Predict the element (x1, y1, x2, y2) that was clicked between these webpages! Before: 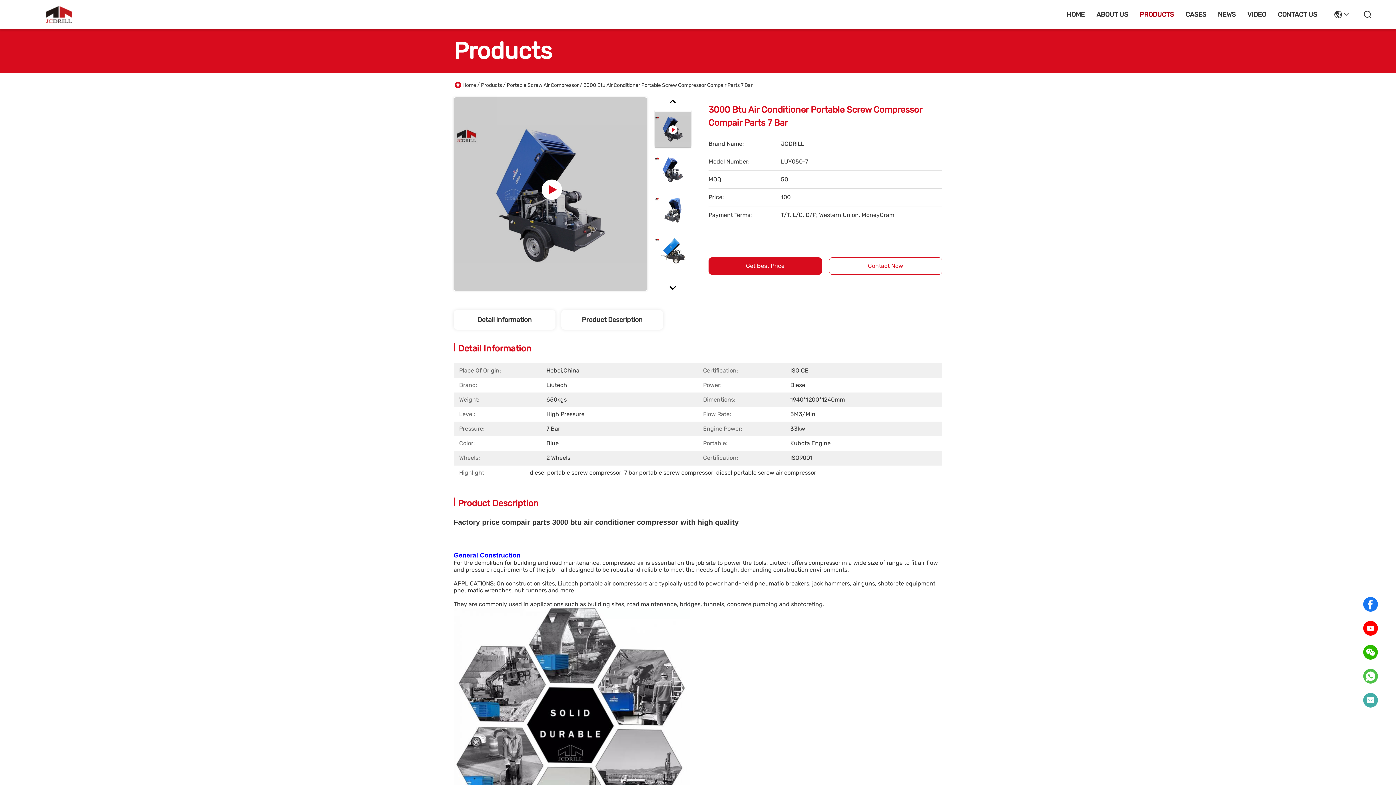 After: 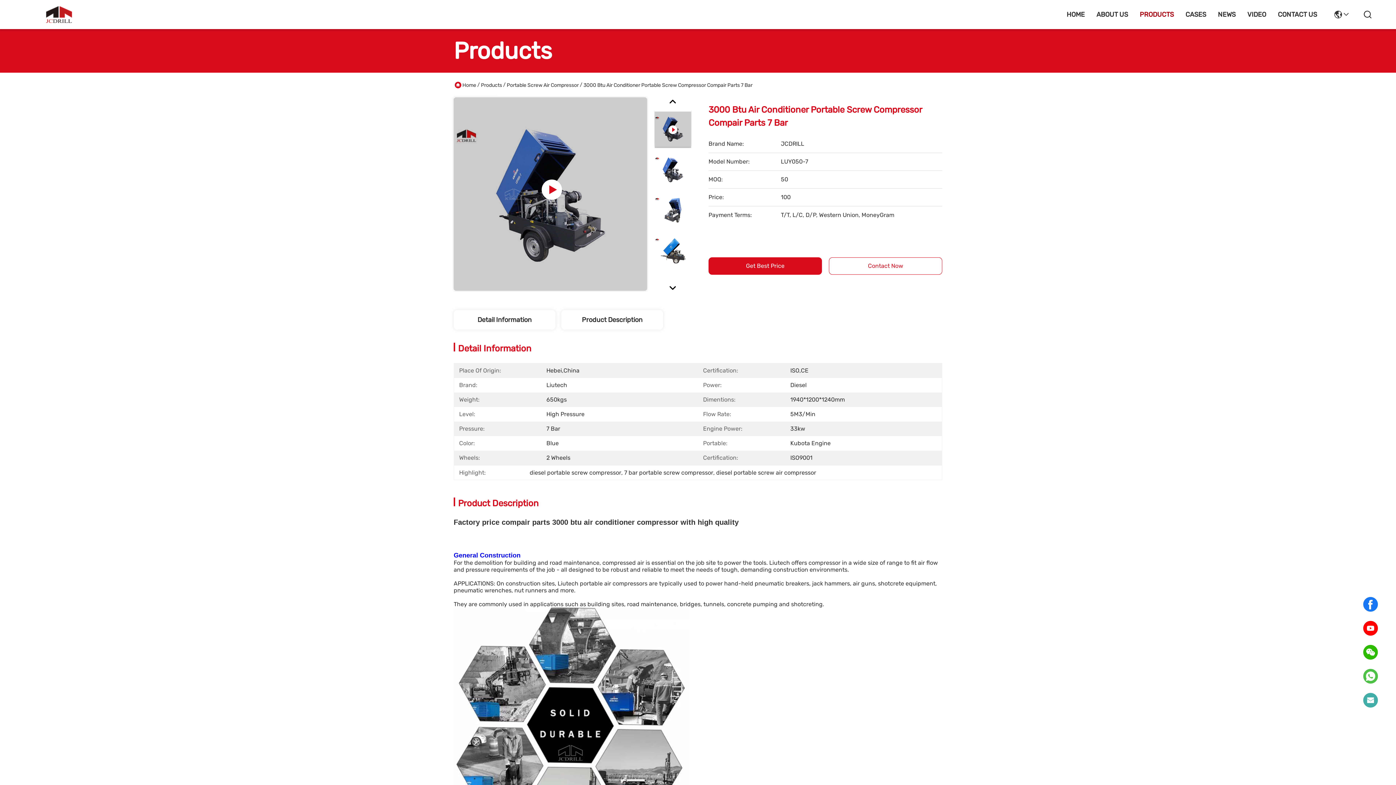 Action: bbox: (1362, 692, 1379, 709)